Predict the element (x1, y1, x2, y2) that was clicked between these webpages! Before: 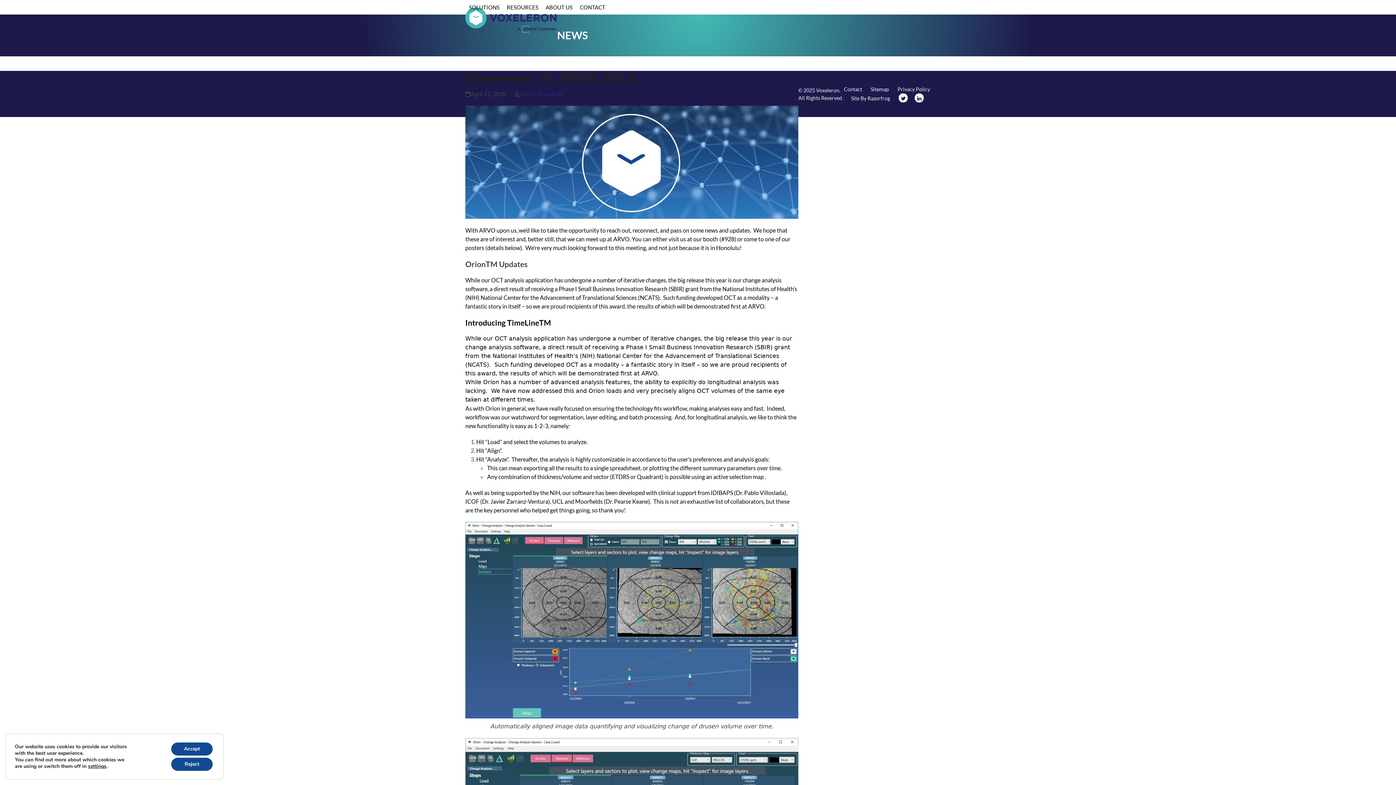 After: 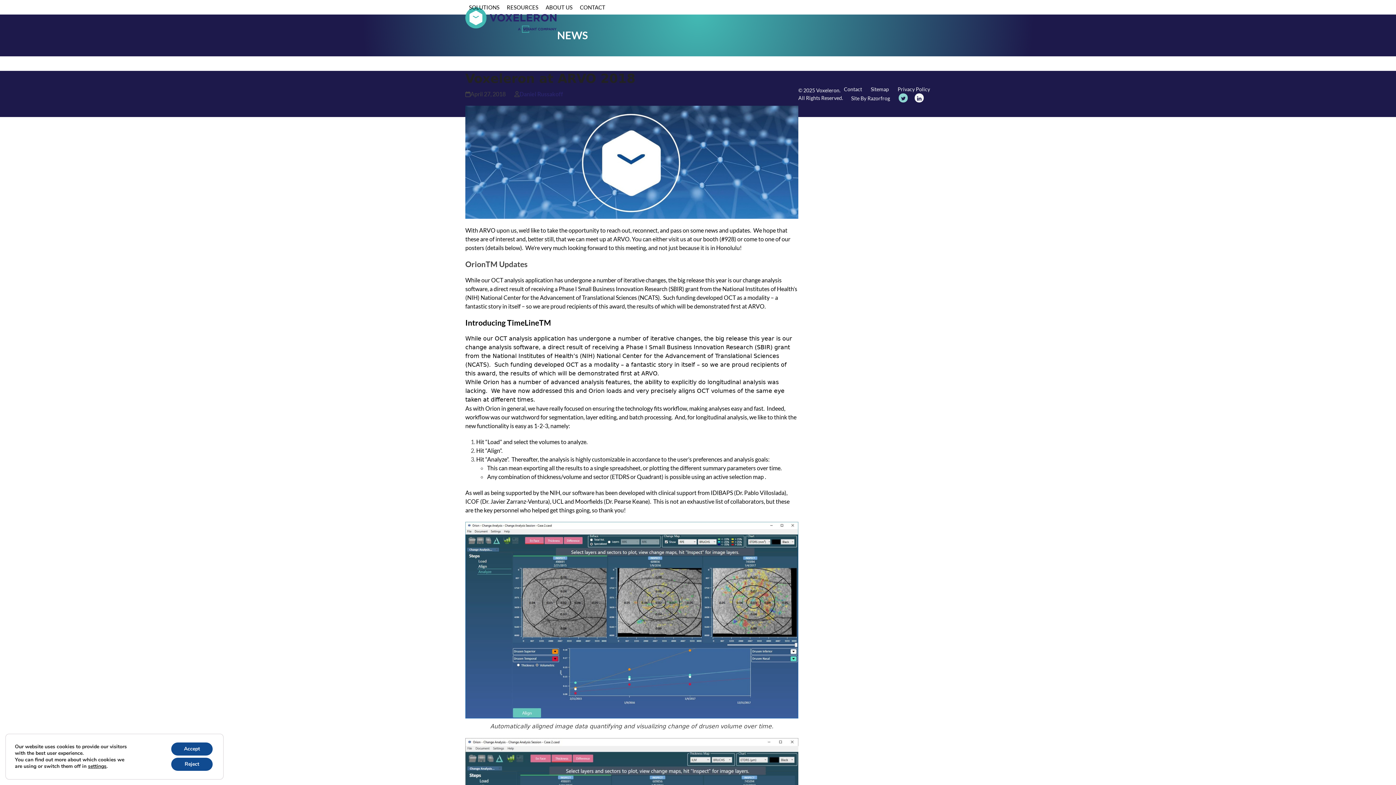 Action: bbox: (899, 93, 908, 102)